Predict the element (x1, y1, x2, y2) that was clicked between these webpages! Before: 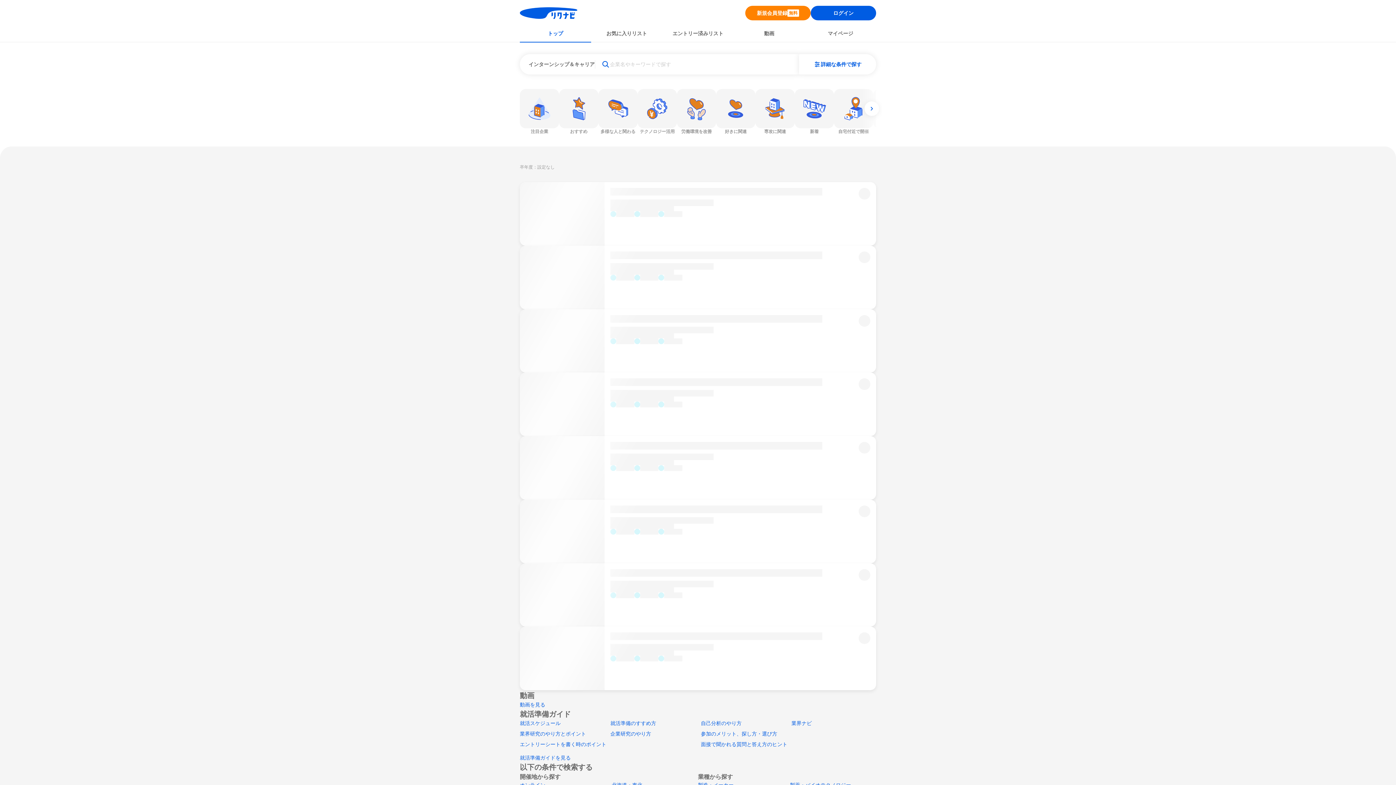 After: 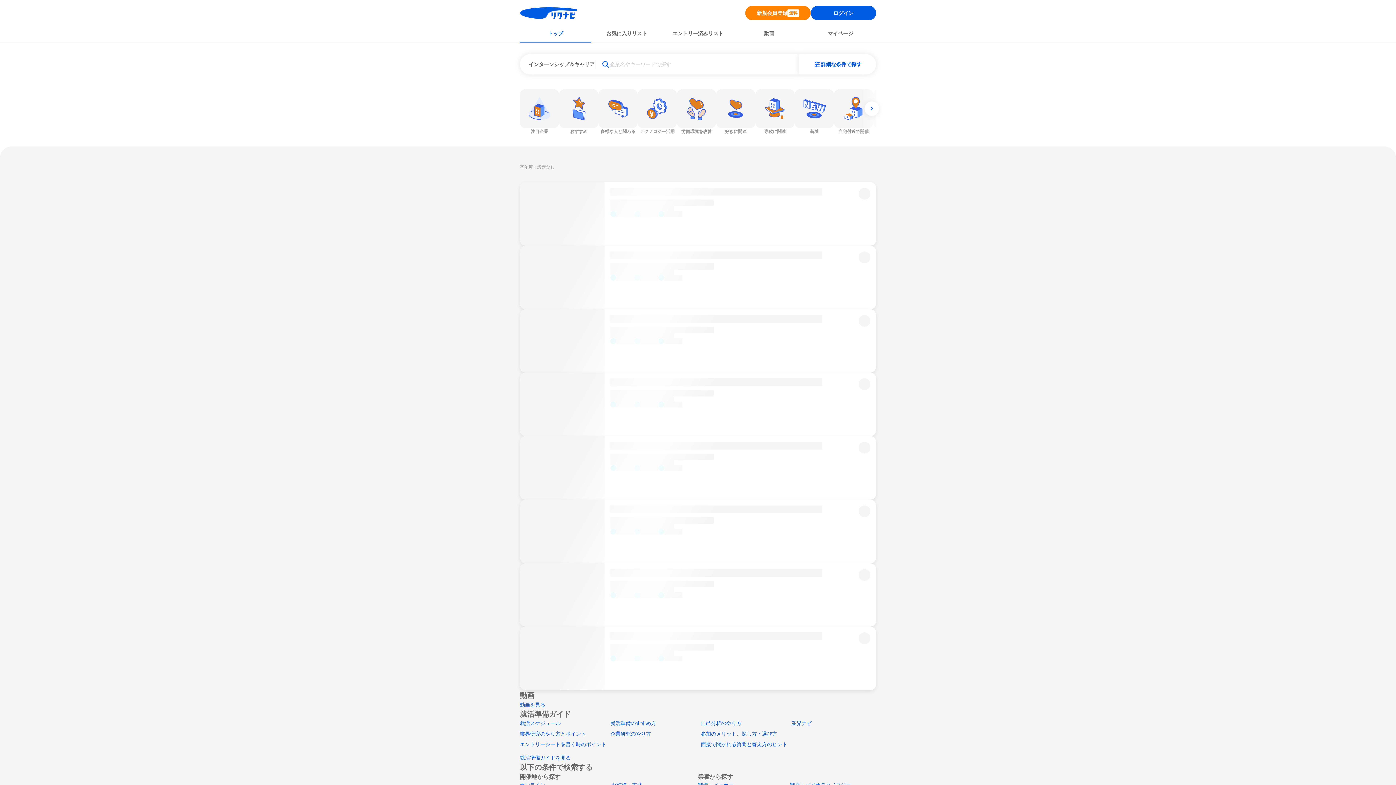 Action: label: 業界ナビ bbox: (791, 720, 812, 726)